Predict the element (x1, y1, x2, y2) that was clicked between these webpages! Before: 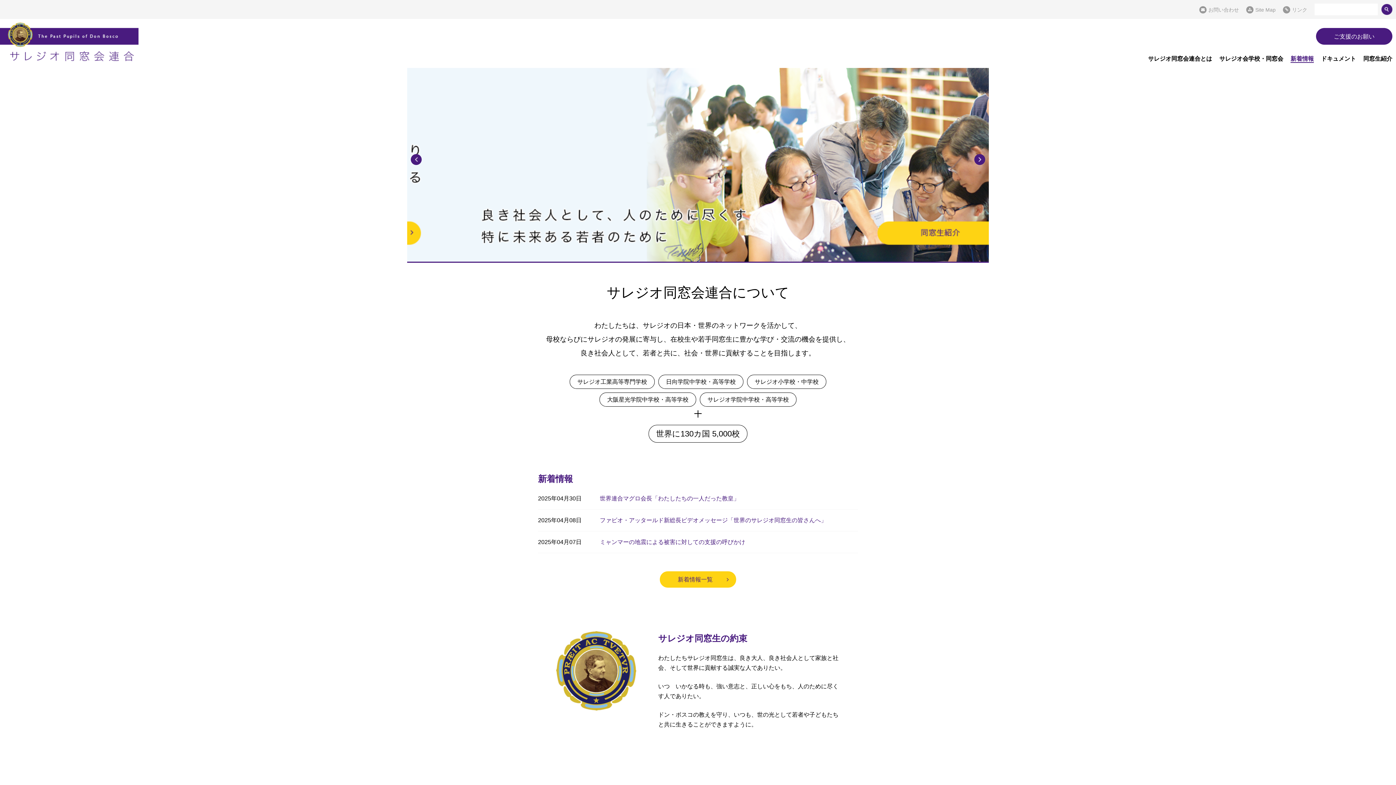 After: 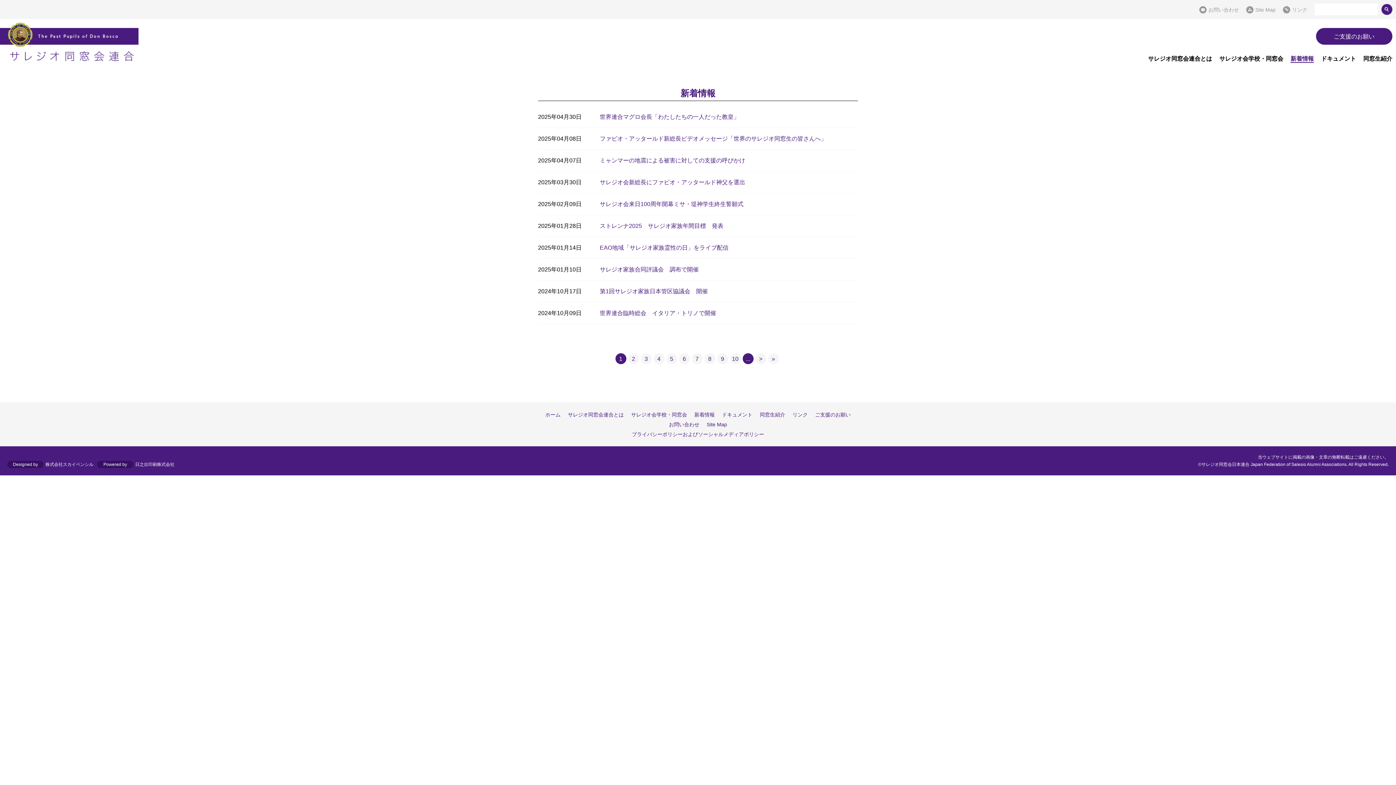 Action: bbox: (1290, 55, 1314, 61) label: 新着情報